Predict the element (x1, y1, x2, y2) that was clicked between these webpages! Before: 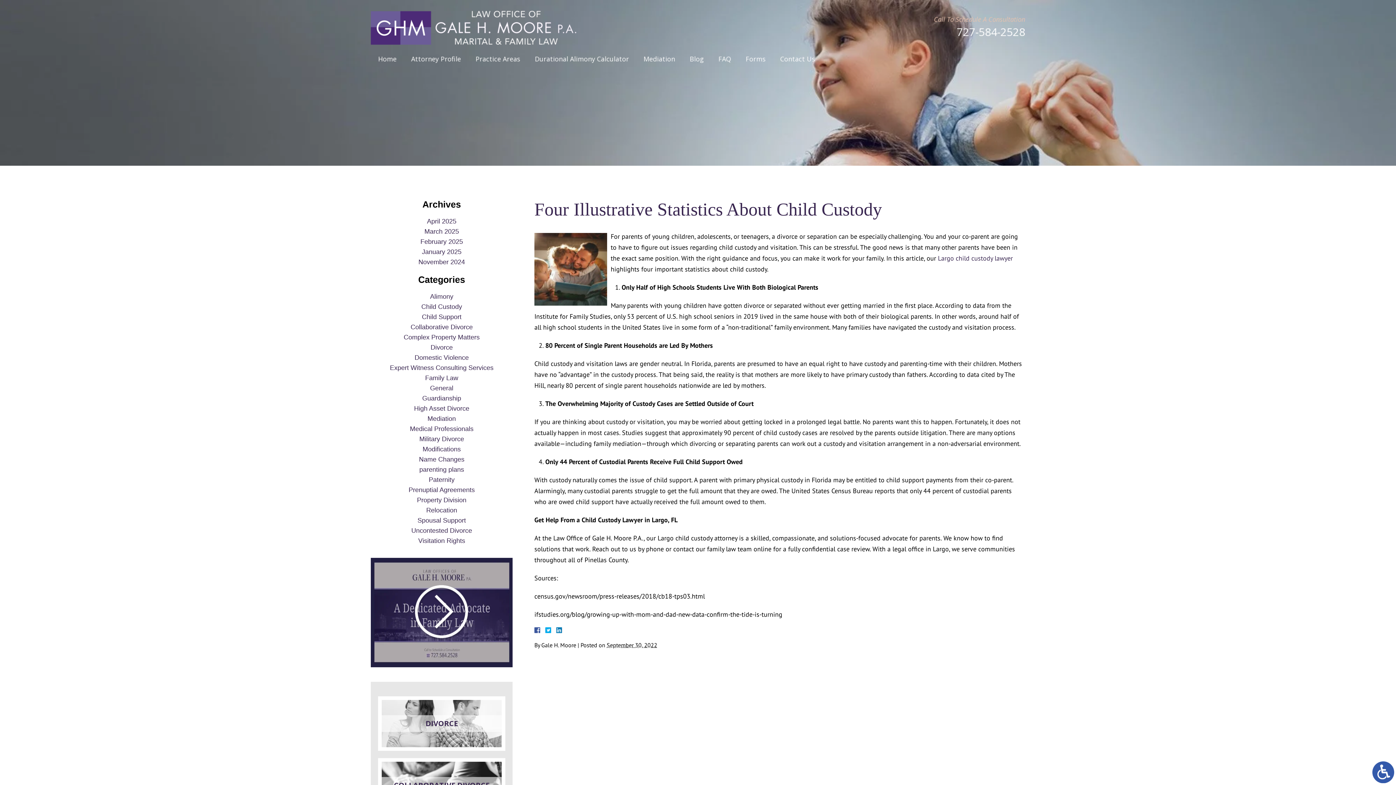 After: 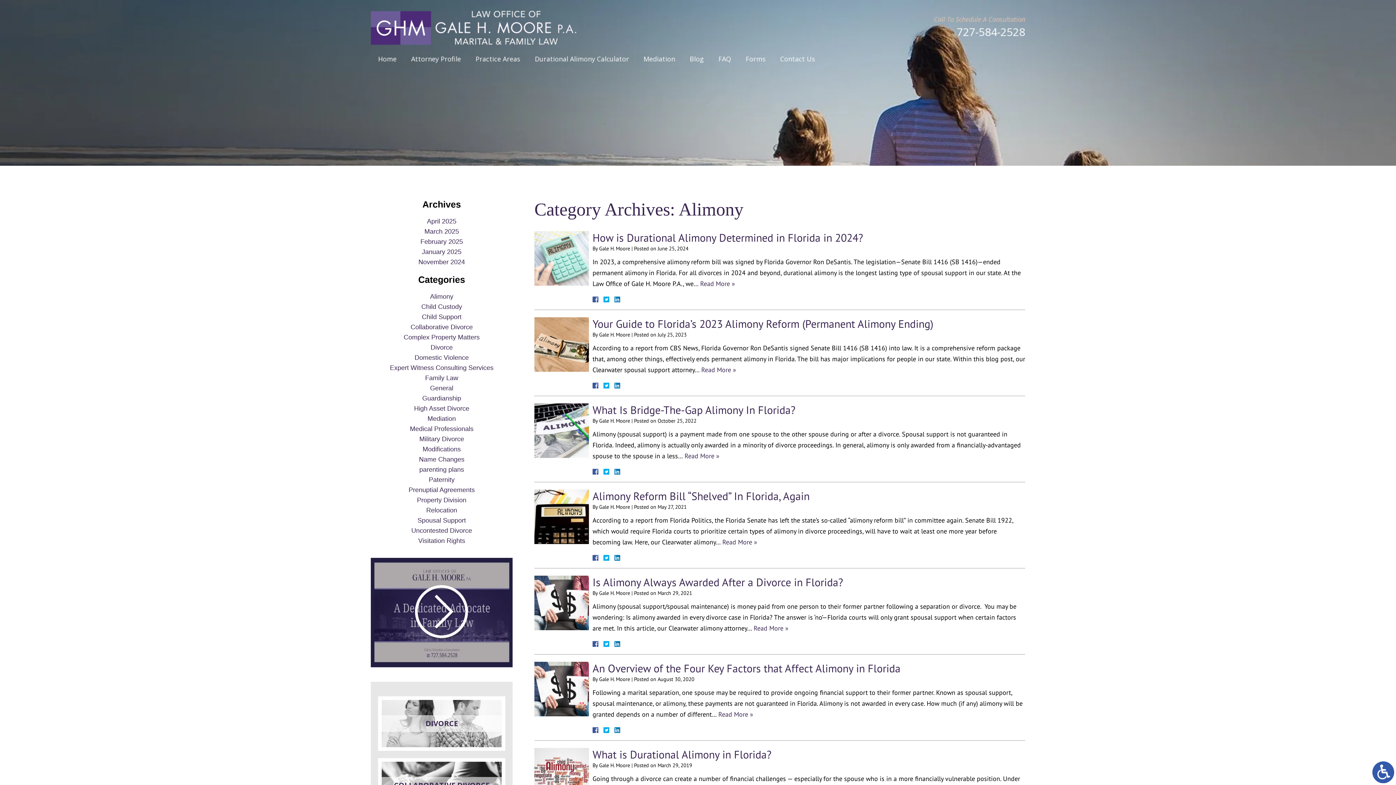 Action: bbox: (370, 292, 512, 302) label: Alimony